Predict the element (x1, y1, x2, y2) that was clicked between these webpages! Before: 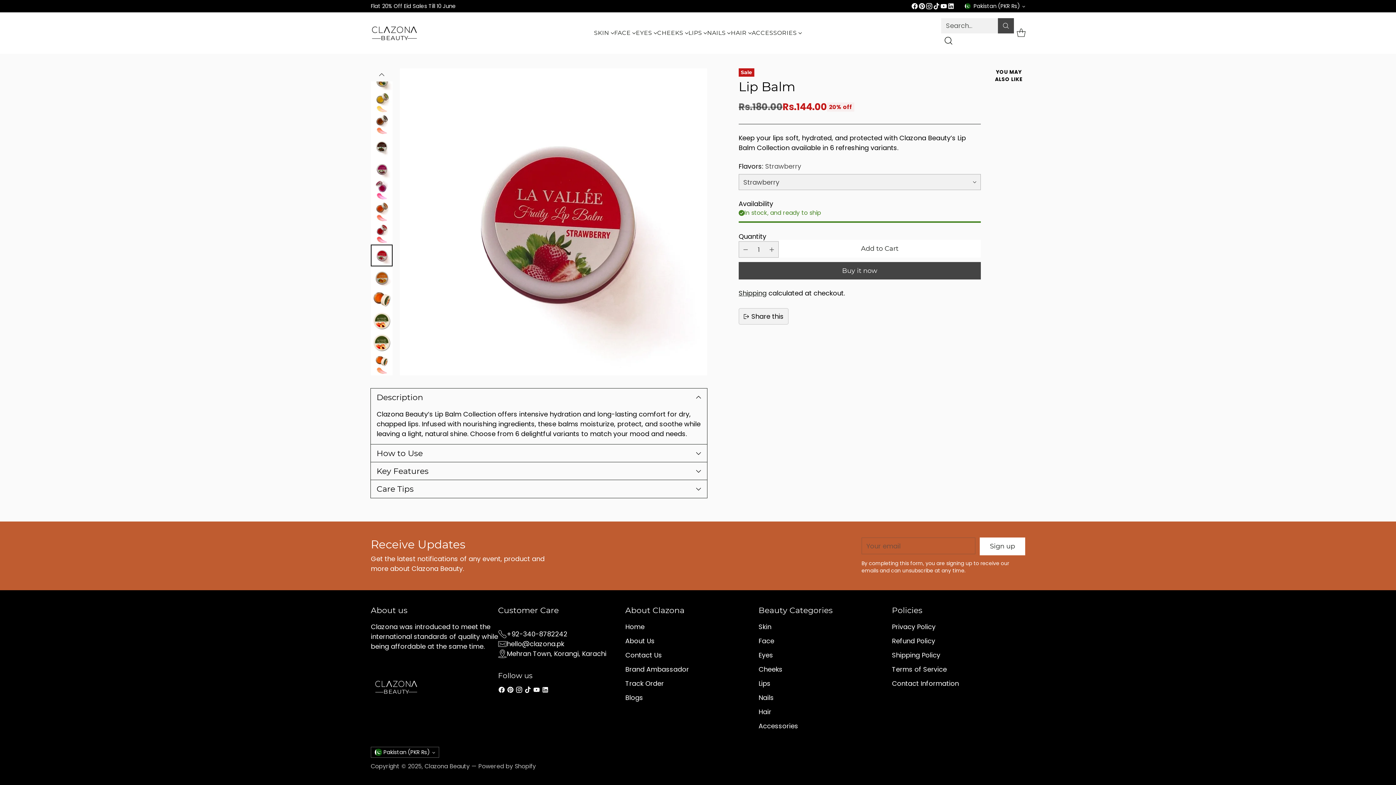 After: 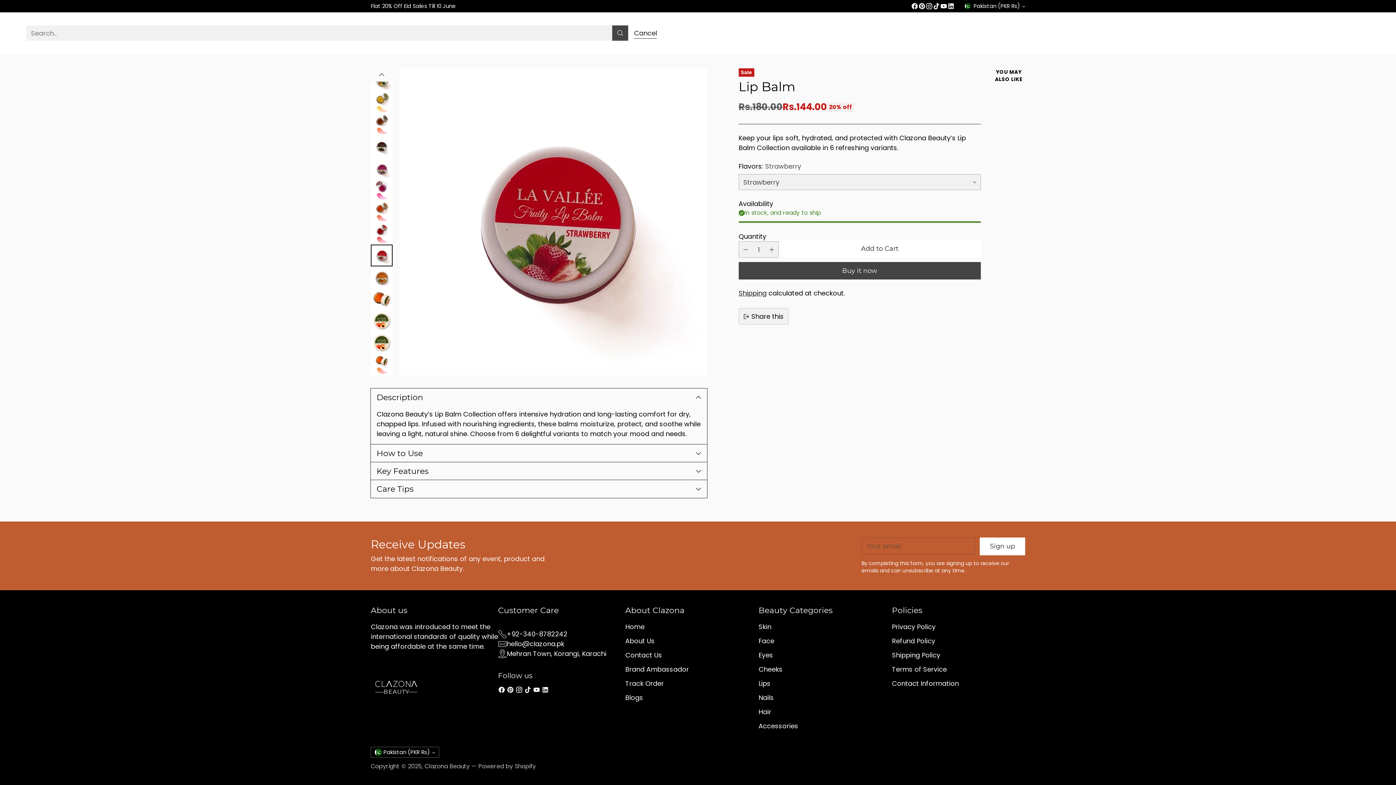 Action: label: Open Search bbox: (941, 18, 1013, 33)